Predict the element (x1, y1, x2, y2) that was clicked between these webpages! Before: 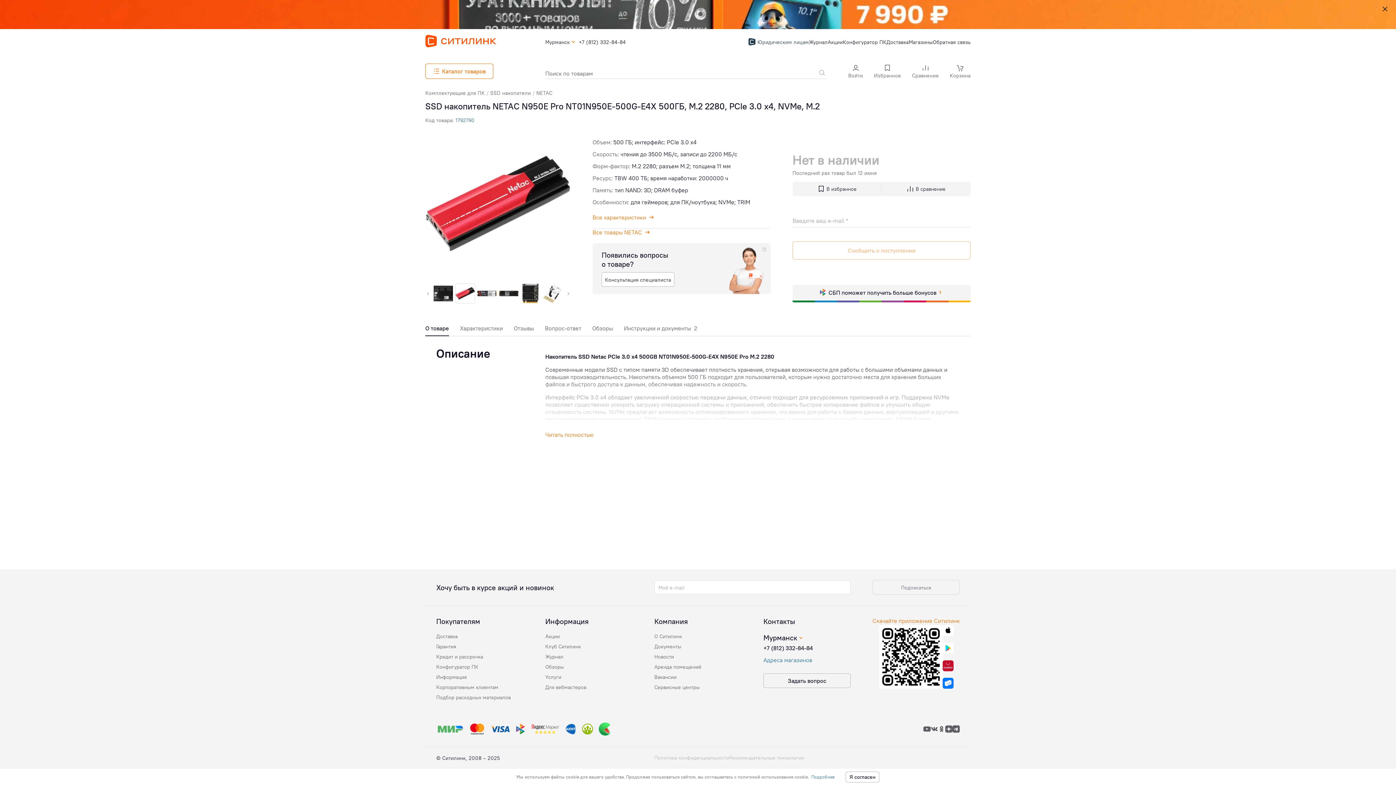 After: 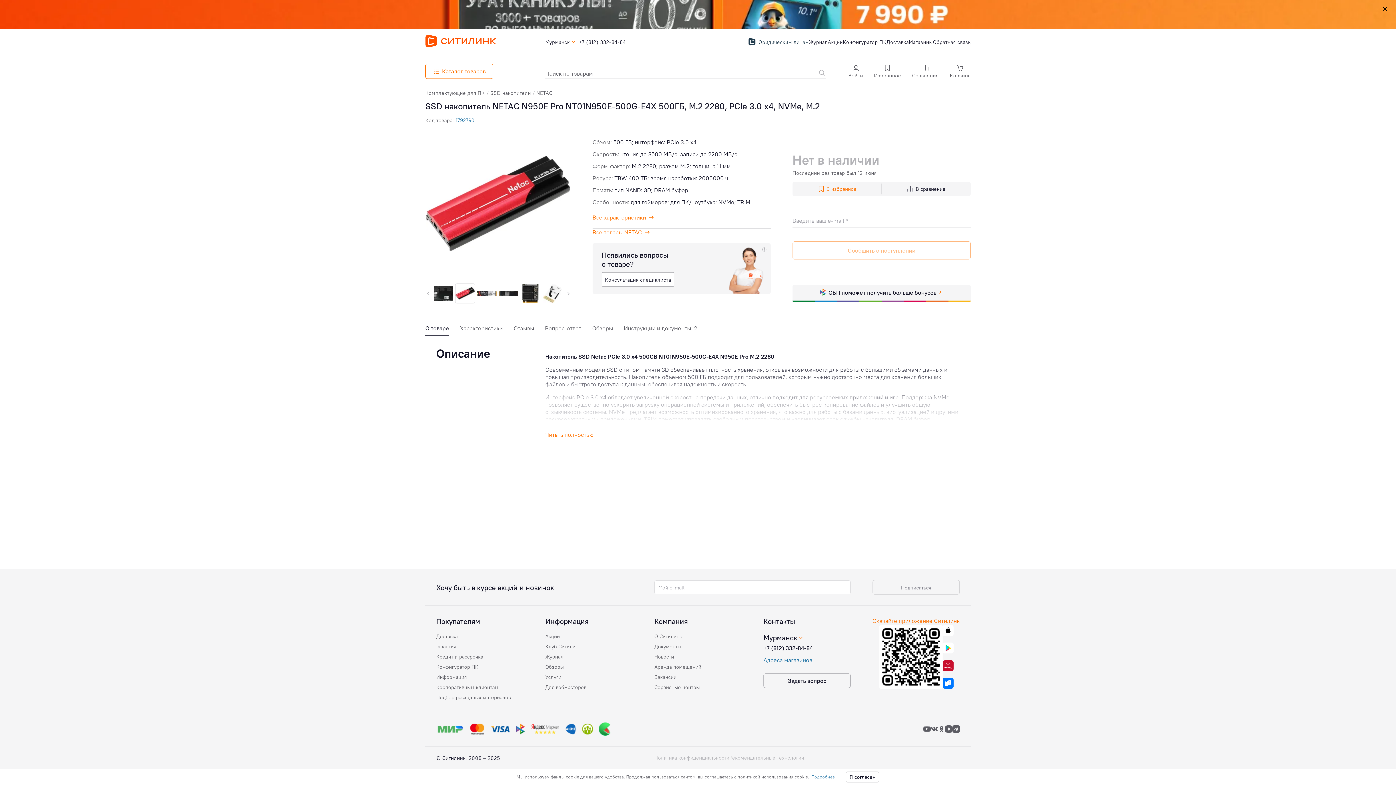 Action: bbox: (792, 181, 881, 196) label: В избранное